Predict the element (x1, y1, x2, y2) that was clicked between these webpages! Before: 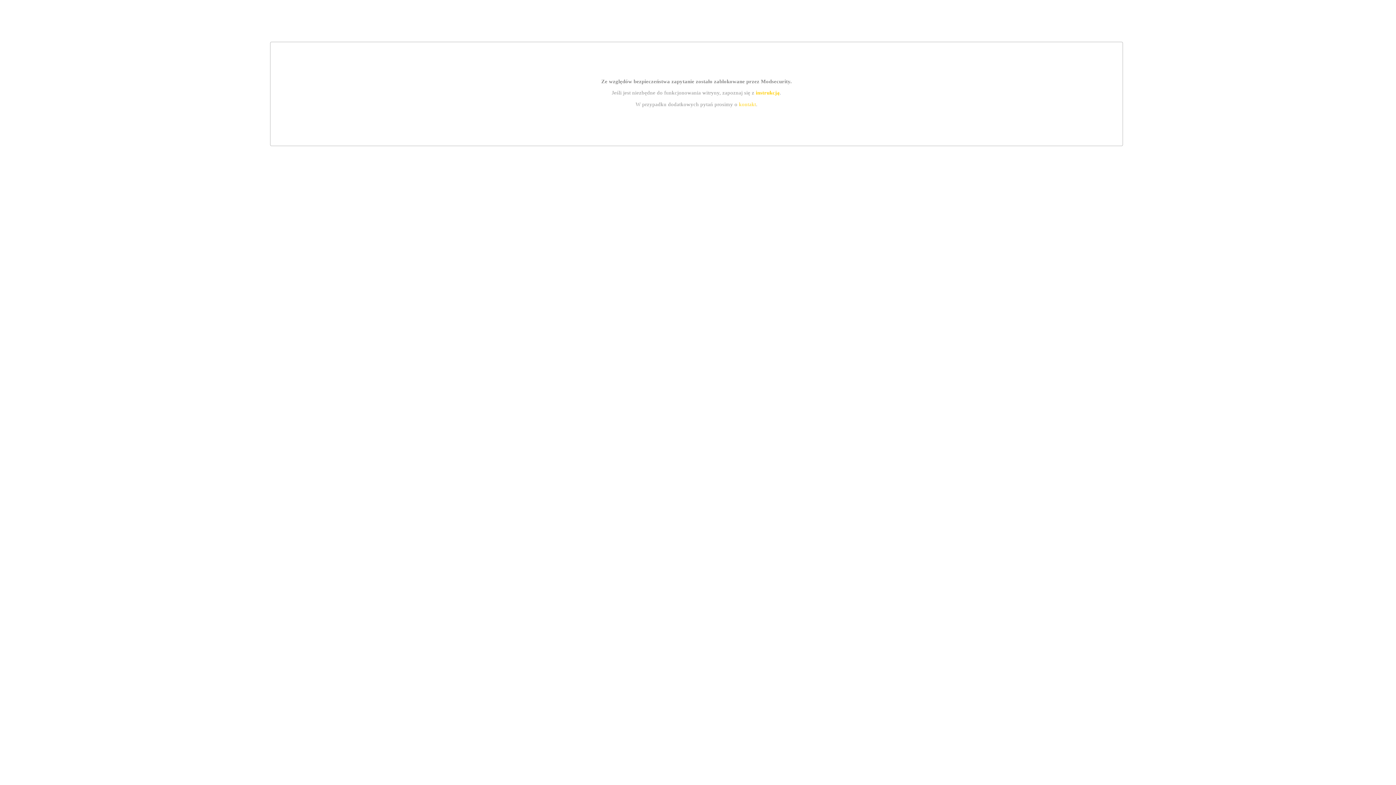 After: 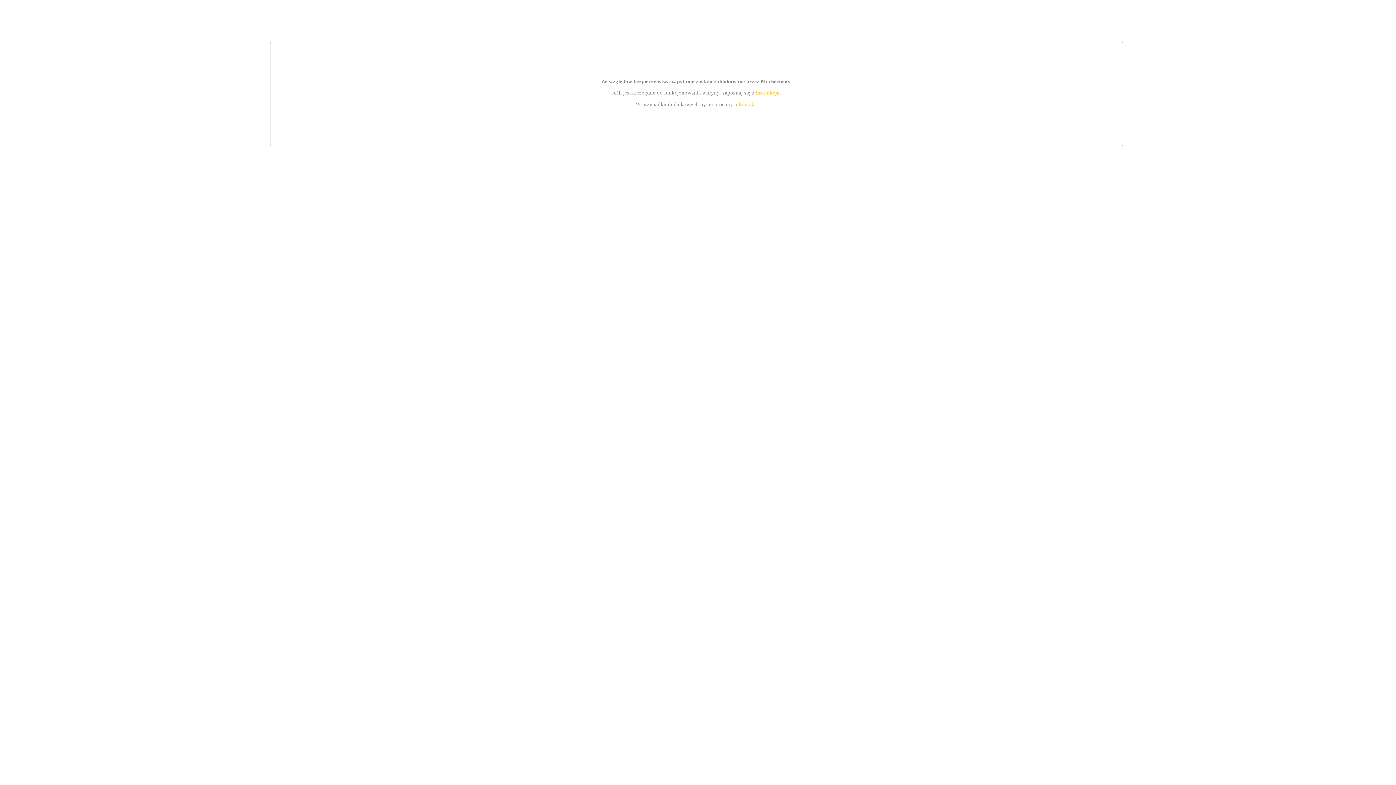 Action: bbox: (739, 101, 756, 107) label: kontakt